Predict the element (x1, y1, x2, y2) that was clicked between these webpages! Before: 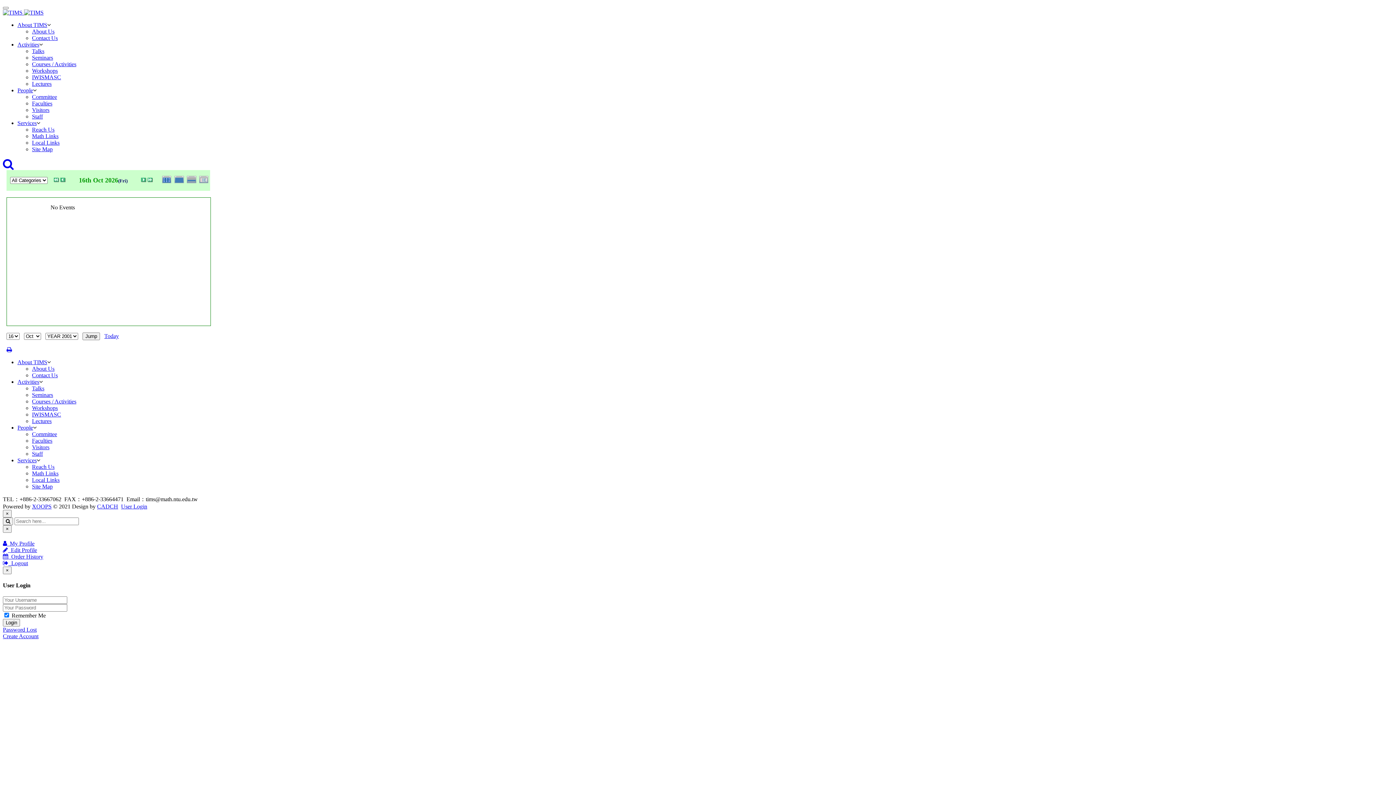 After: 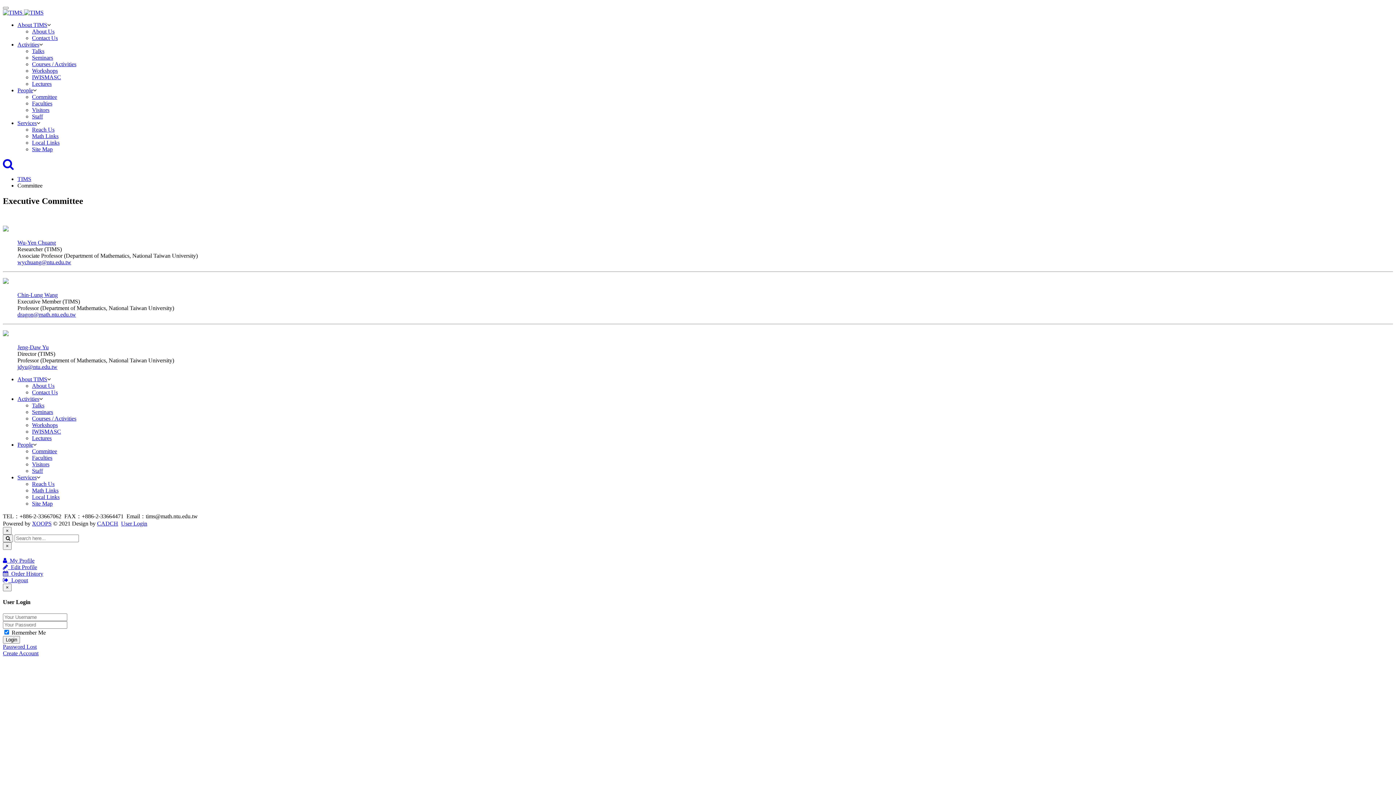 Action: bbox: (32, 431, 57, 437) label: Committee